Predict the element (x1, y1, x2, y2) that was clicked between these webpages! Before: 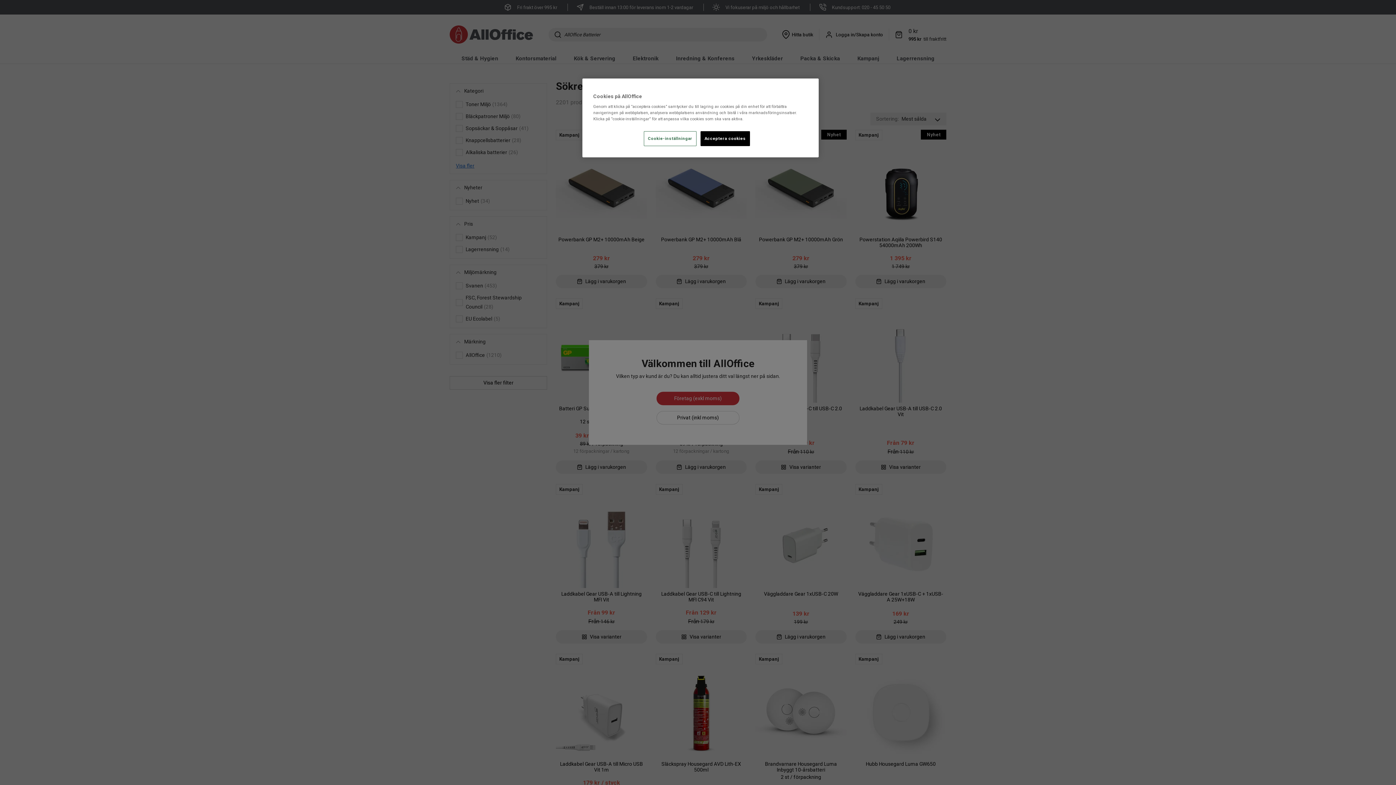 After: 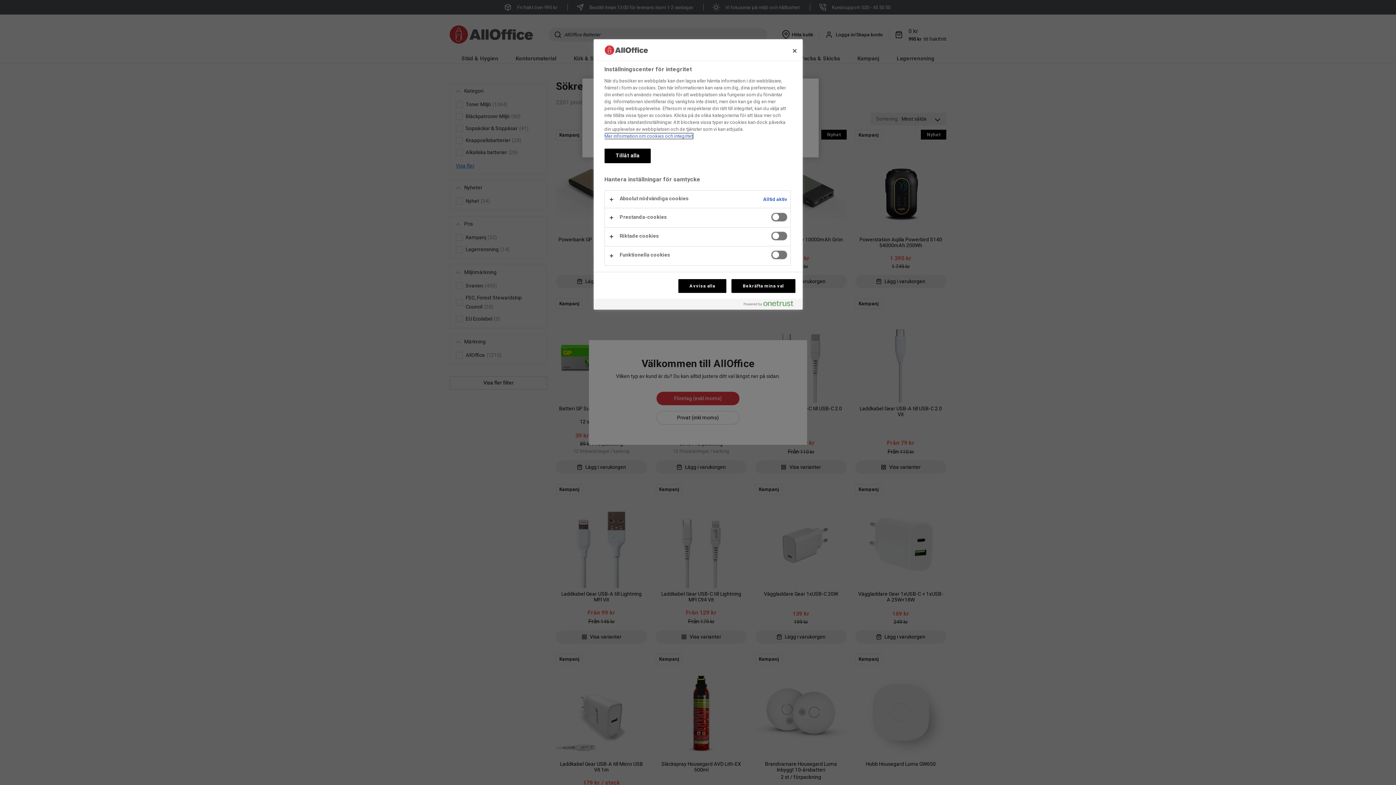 Action: label: Cookie-inställningar bbox: (644, 131, 696, 146)